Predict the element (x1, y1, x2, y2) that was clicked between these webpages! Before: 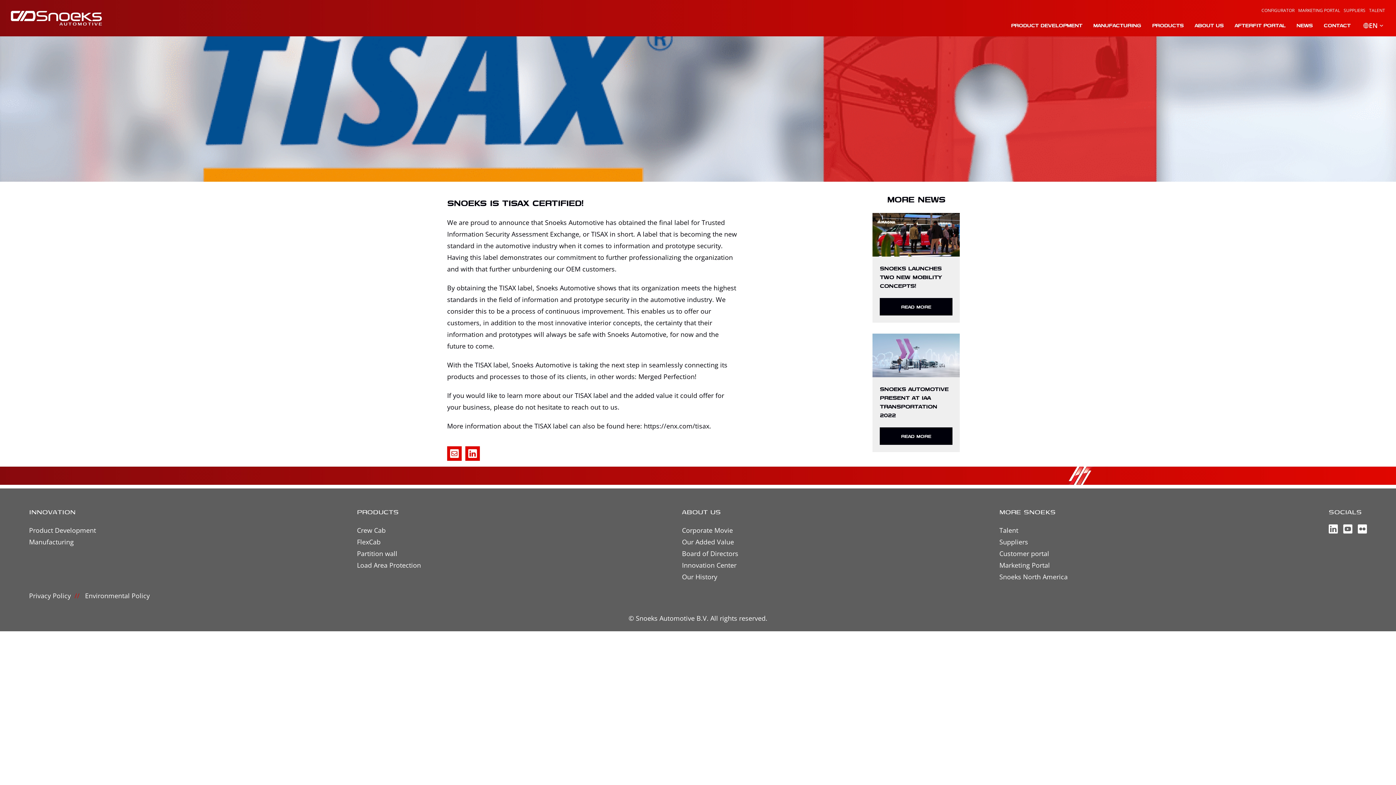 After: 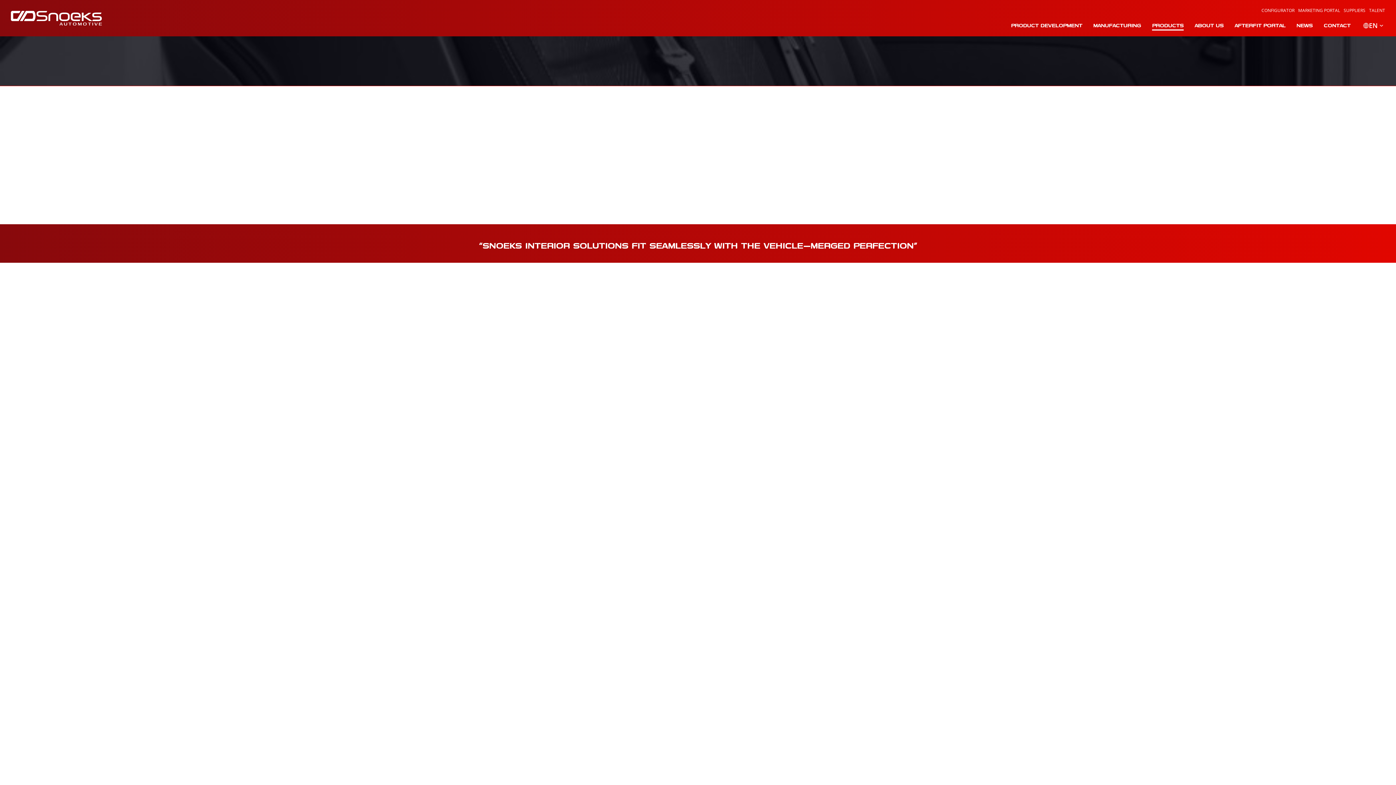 Action: bbox: (357, 561, 421, 569) label: Load Area Protection